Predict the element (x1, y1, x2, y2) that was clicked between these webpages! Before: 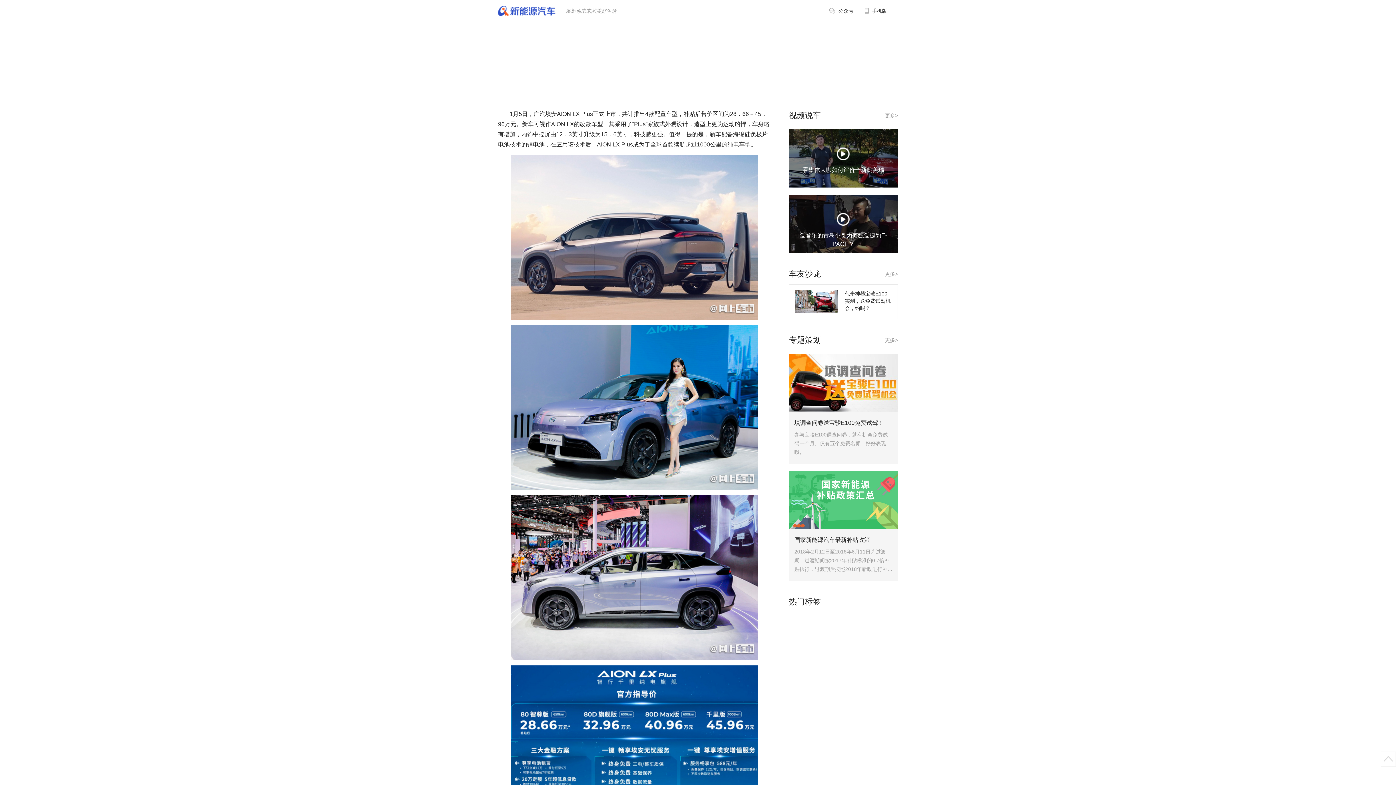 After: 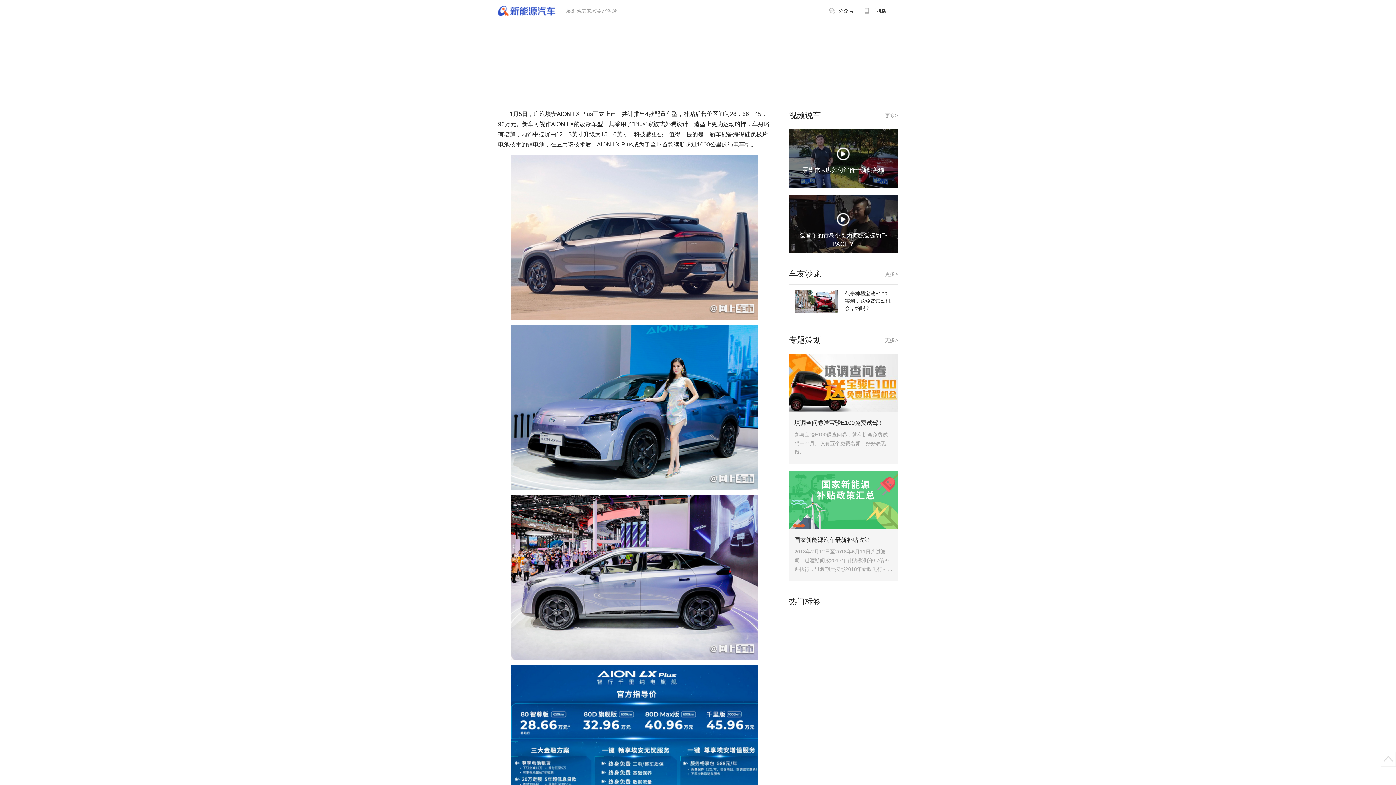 Action: label: 填调查问卷送宝骏E100免费试驾！ bbox: (789, 412, 898, 430)